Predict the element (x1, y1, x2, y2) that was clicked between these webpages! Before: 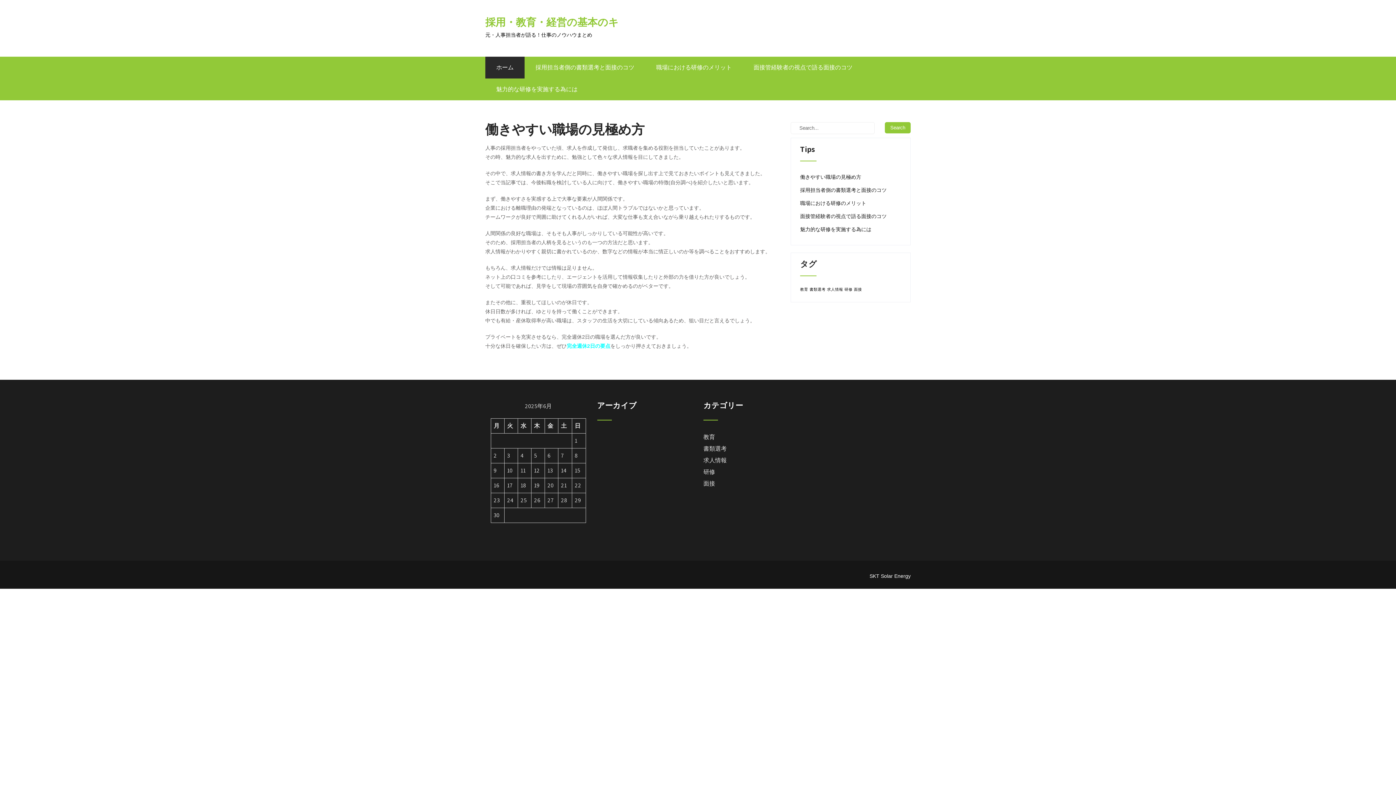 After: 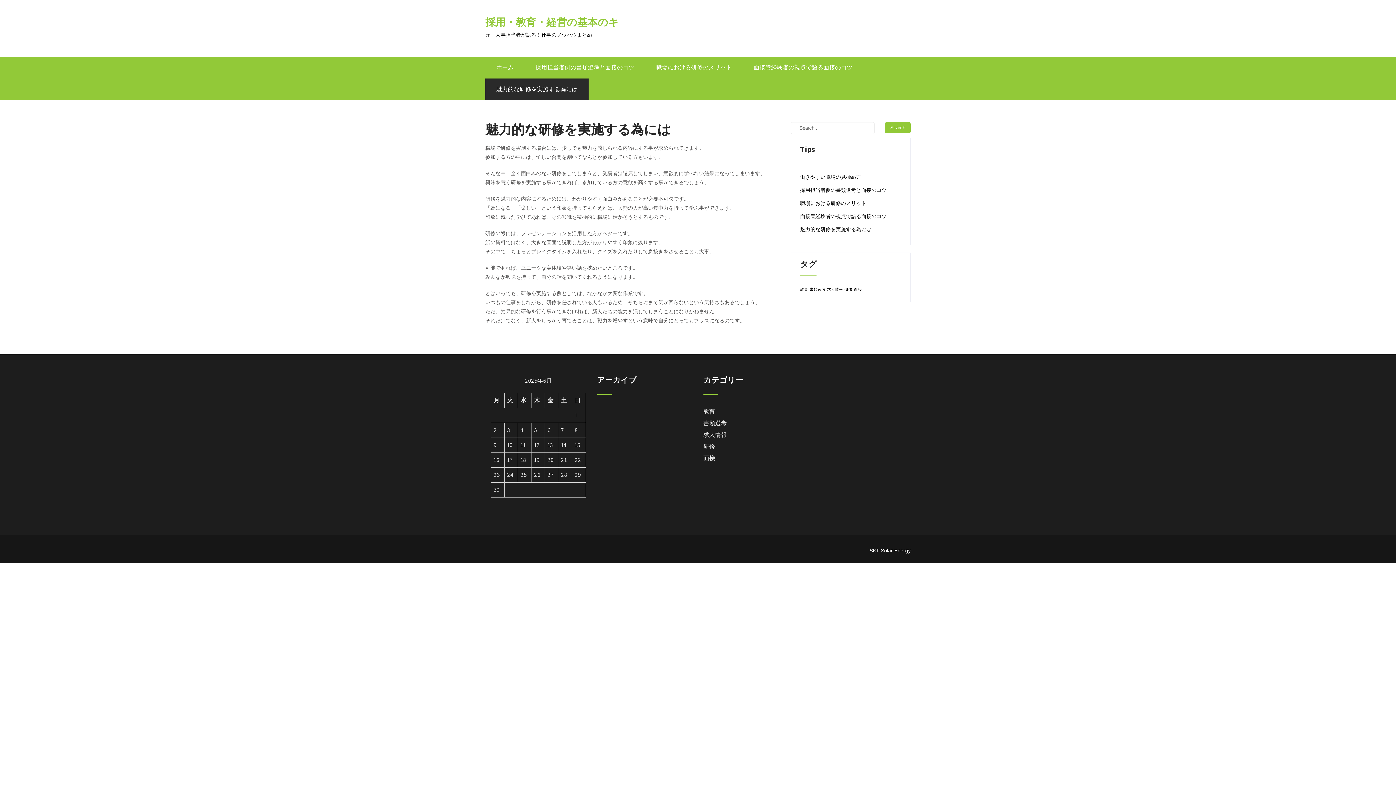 Action: label: 魅力的な研修を実施する為には bbox: (485, 78, 588, 100)